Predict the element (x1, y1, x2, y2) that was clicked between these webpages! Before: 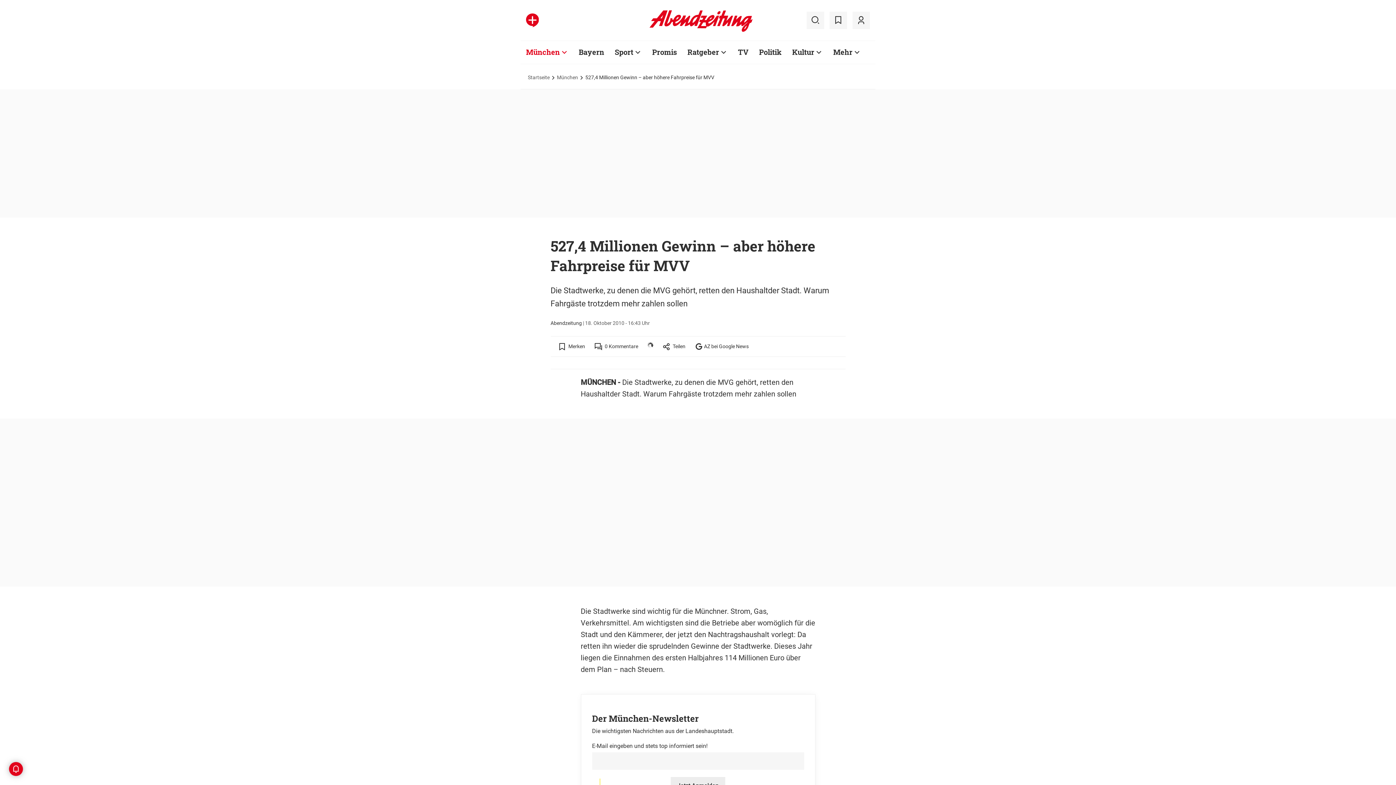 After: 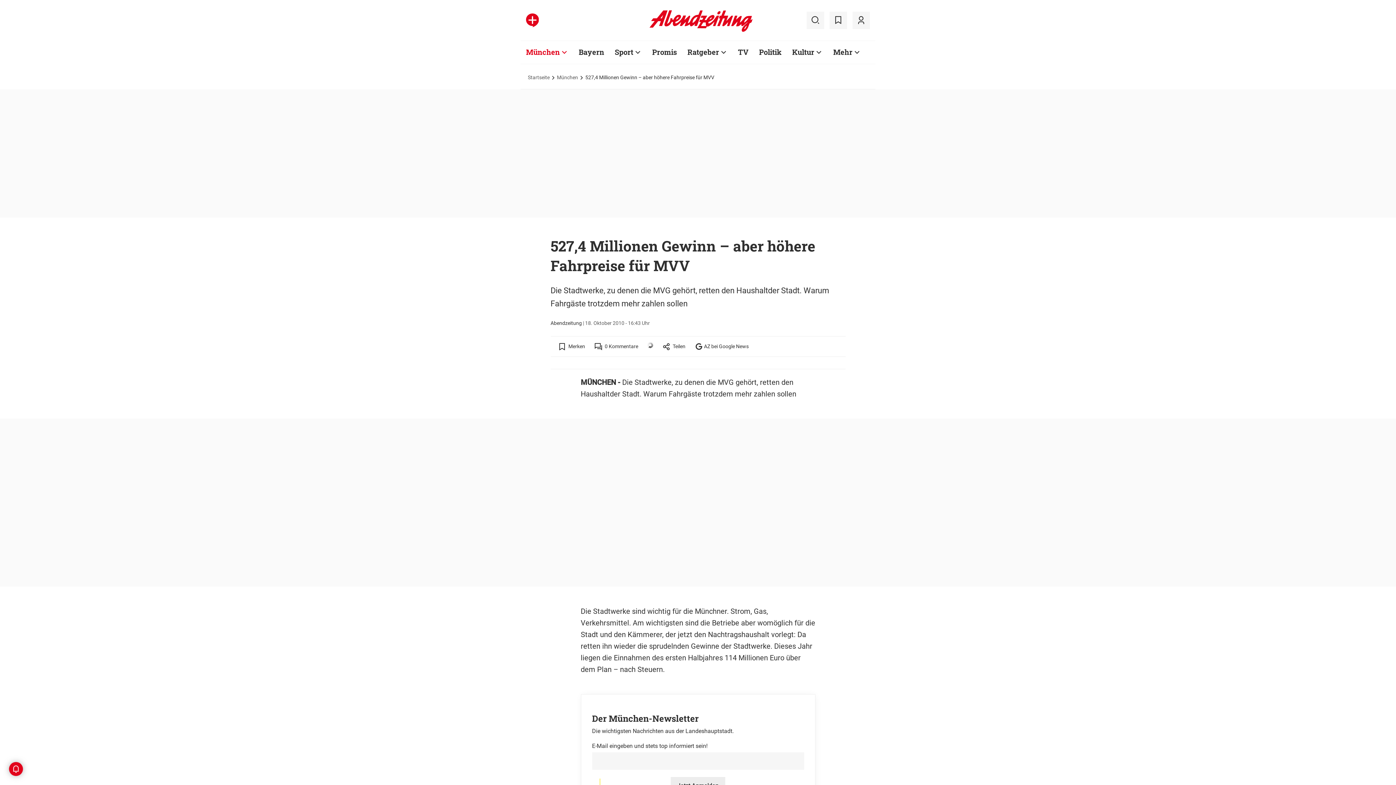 Action: label:  AZ bei Google News bbox: (694, 339, 748, 353)